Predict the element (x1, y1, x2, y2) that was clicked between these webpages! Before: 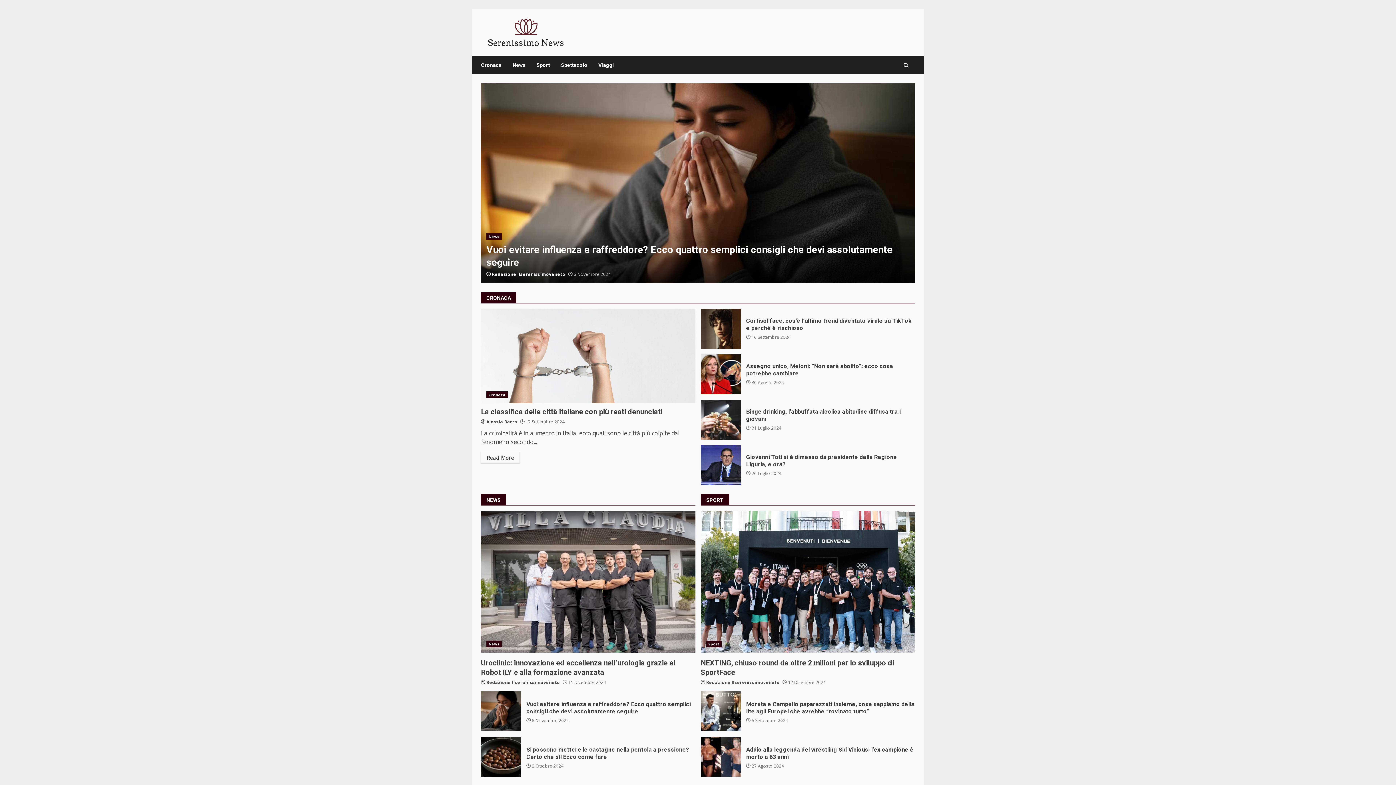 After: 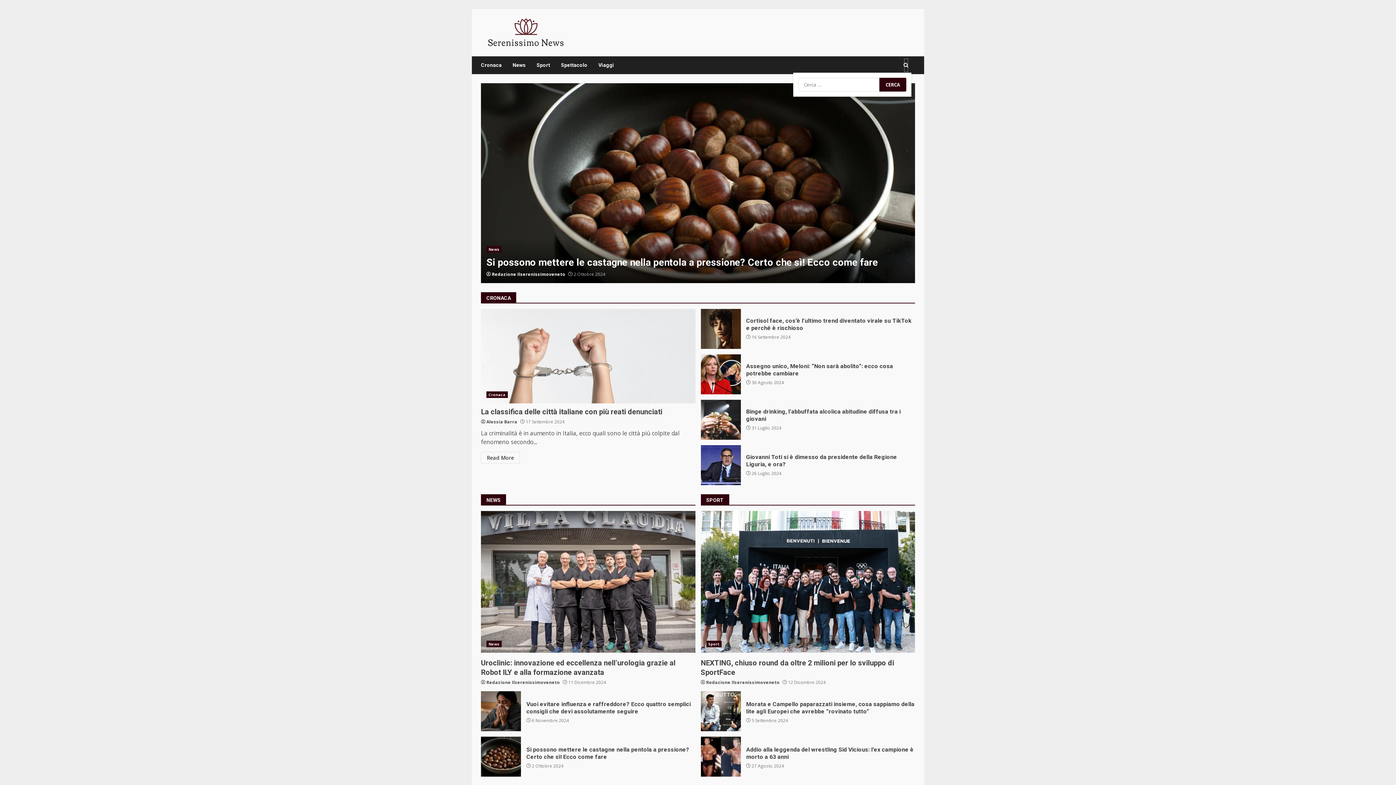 Action: bbox: (903, 58, 908, 72)